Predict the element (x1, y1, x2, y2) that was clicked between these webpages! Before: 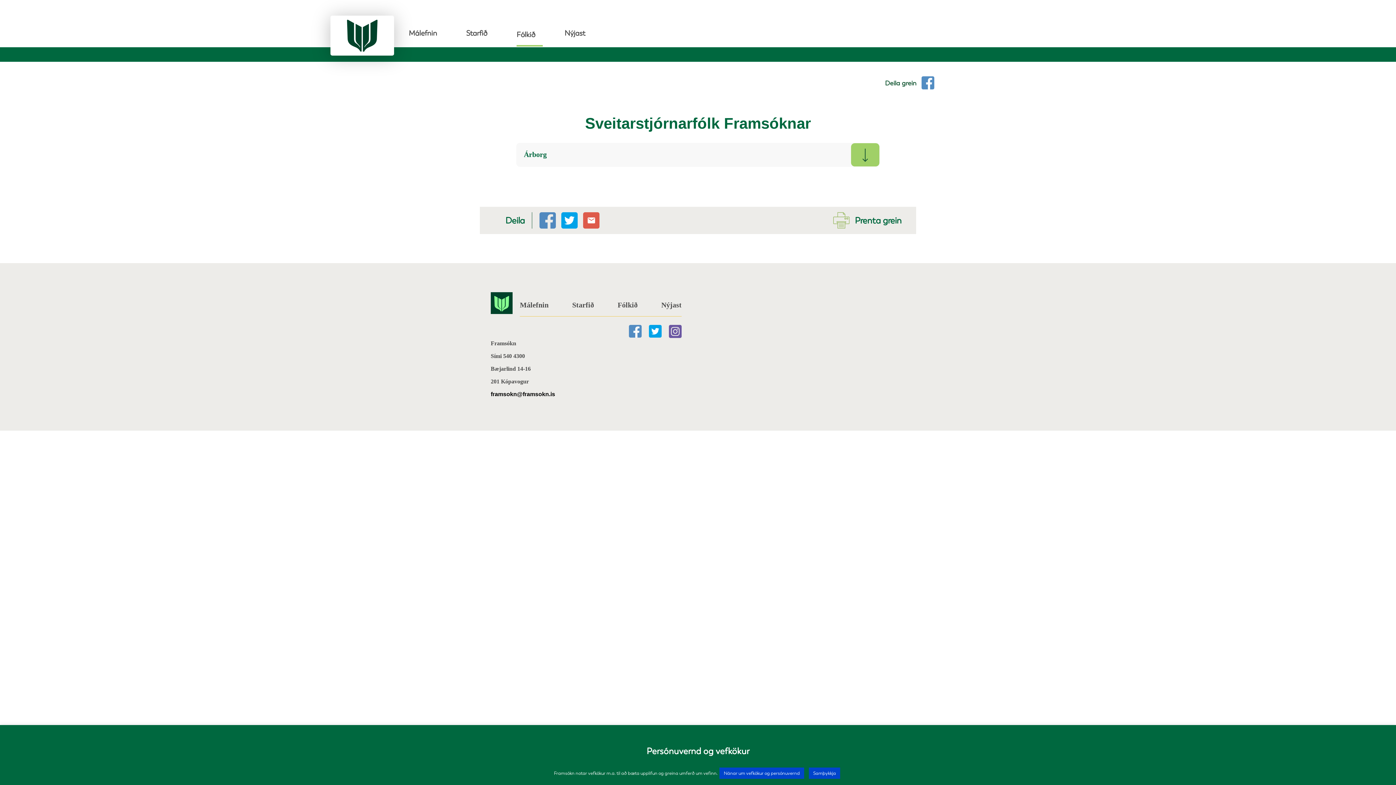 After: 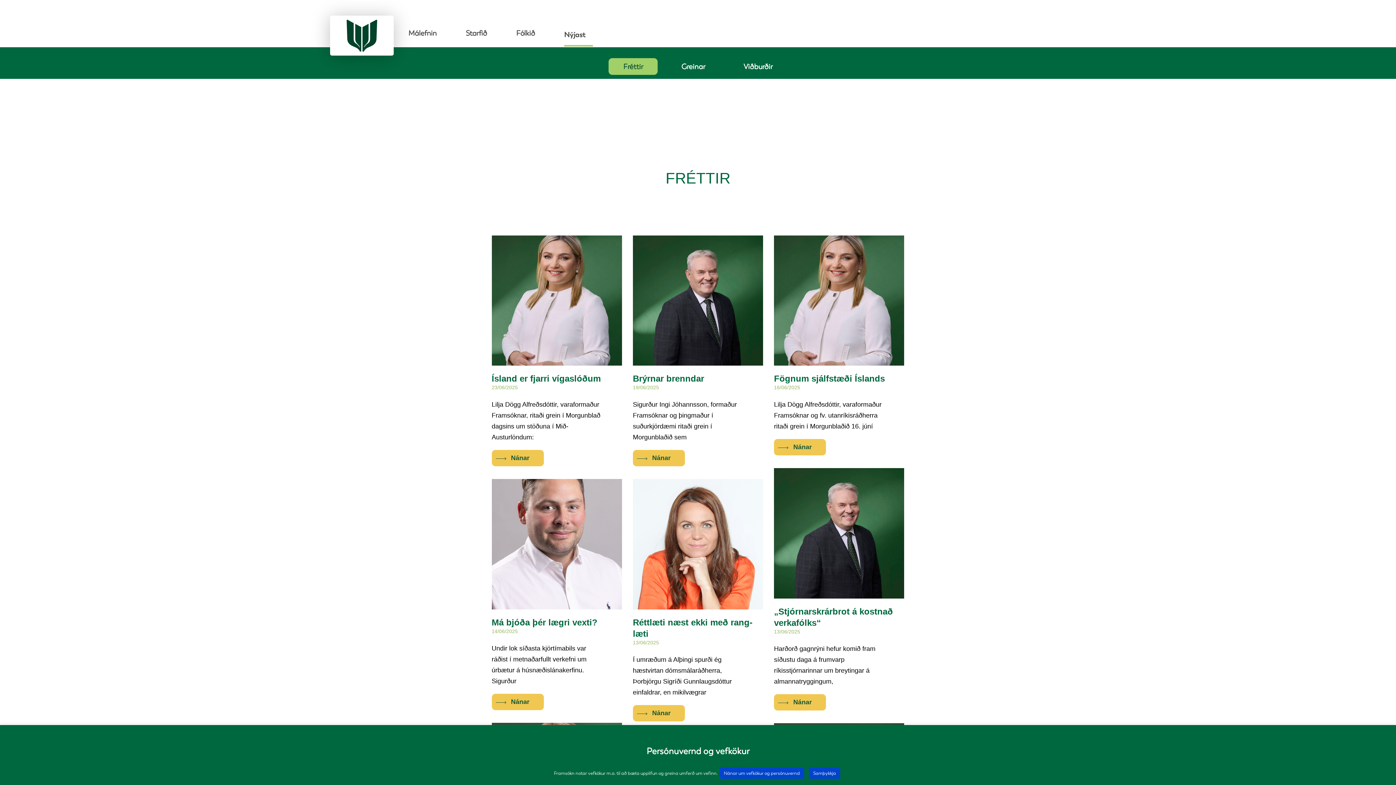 Action: bbox: (564, 28, 592, 37) label: Nýjast